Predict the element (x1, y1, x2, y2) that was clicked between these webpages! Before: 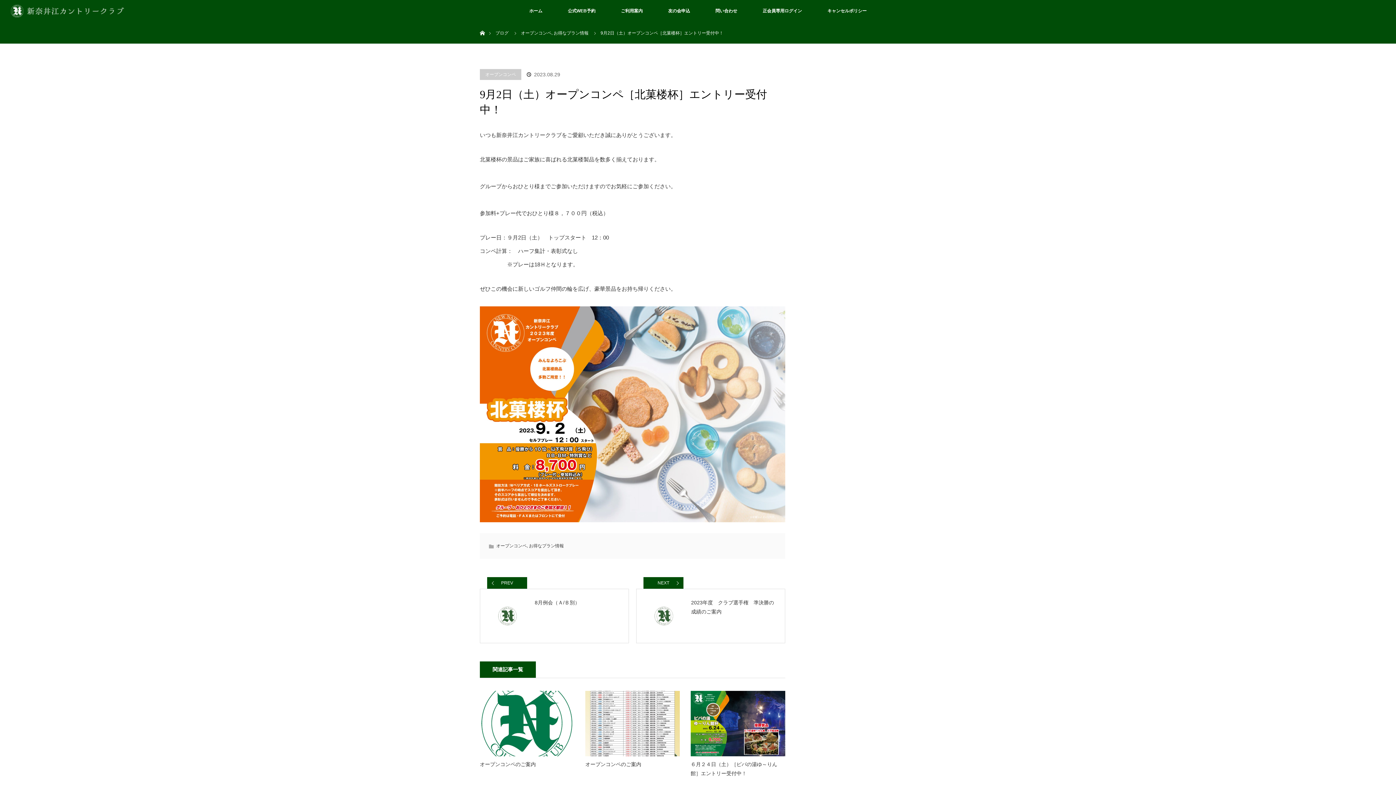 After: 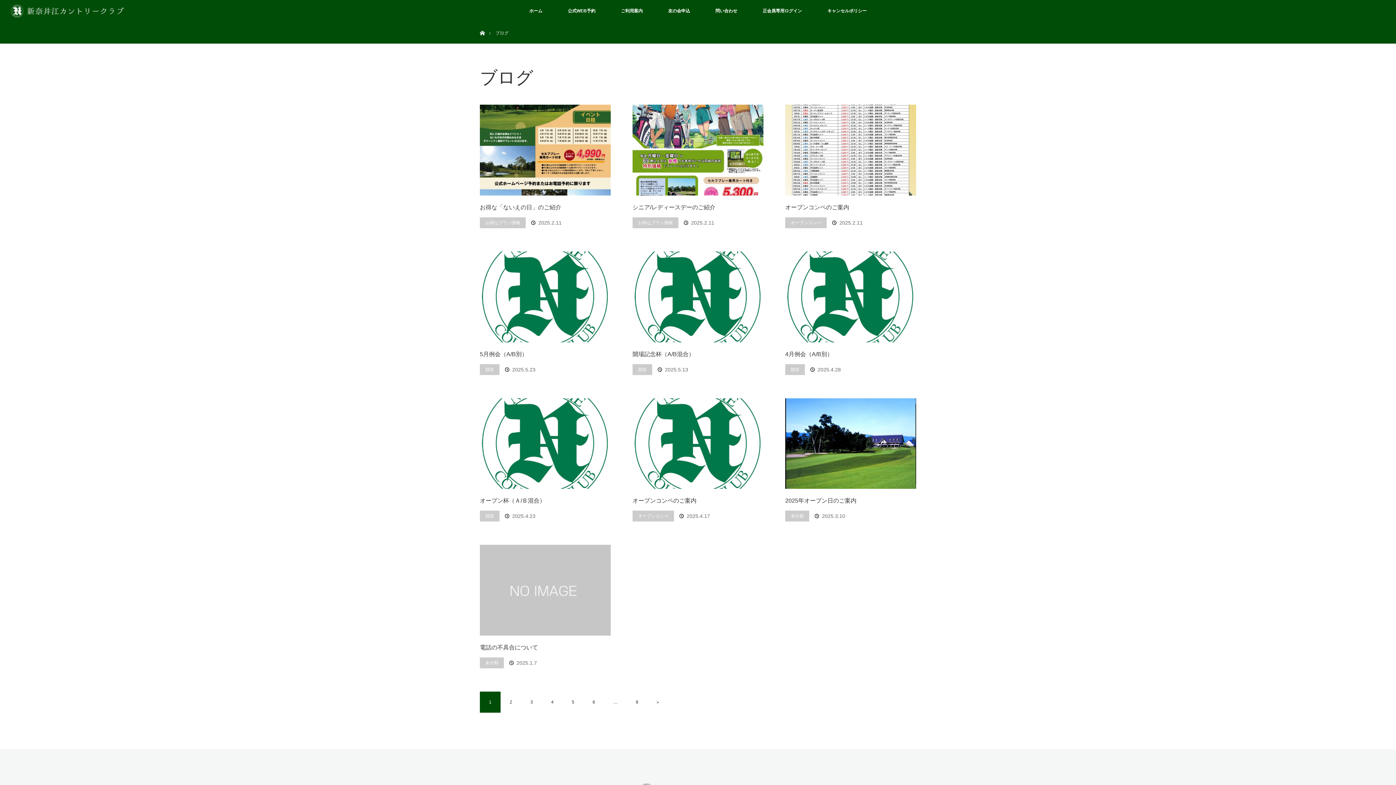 Action: bbox: (495, 30, 508, 35) label: ブログ